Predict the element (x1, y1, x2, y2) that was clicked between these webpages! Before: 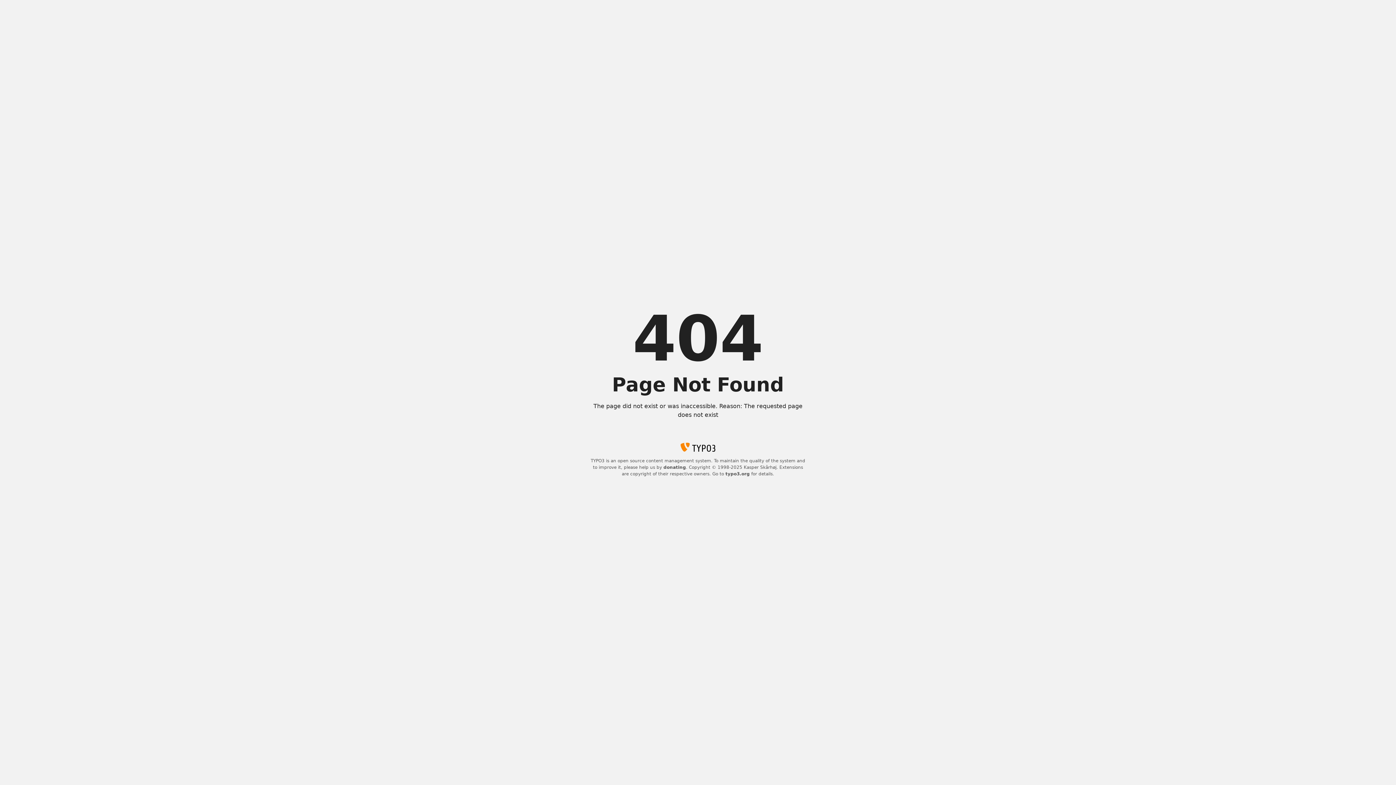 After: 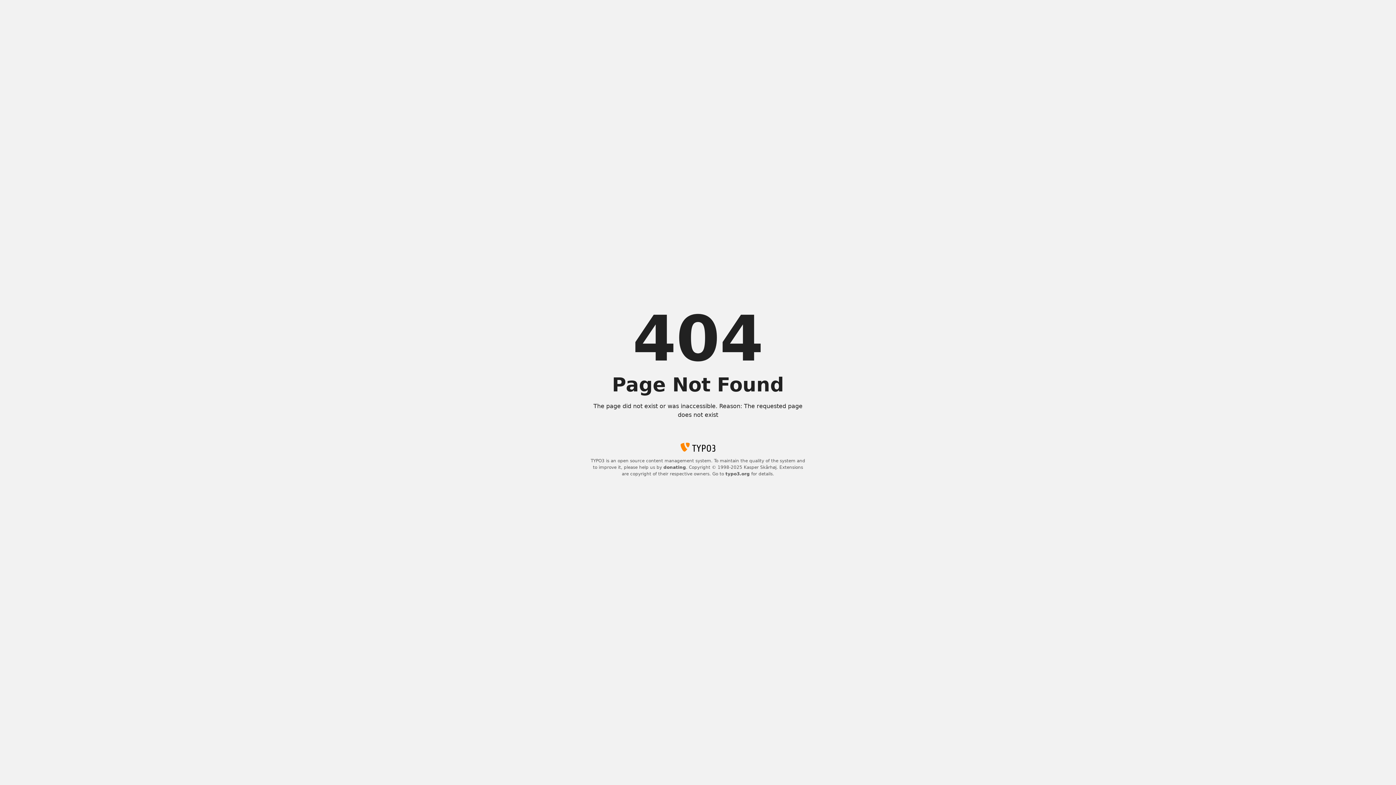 Action: label: typo3.org bbox: (725, 471, 750, 476)